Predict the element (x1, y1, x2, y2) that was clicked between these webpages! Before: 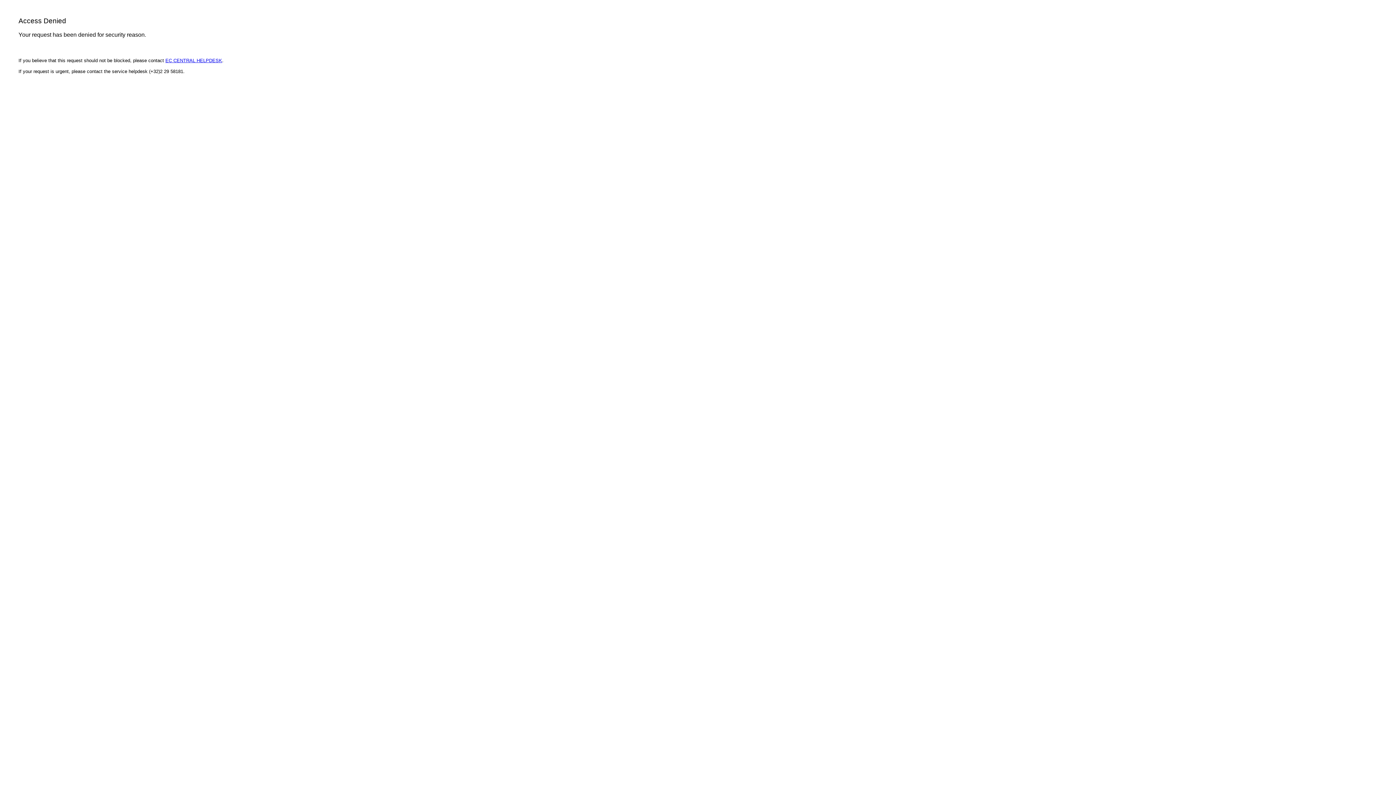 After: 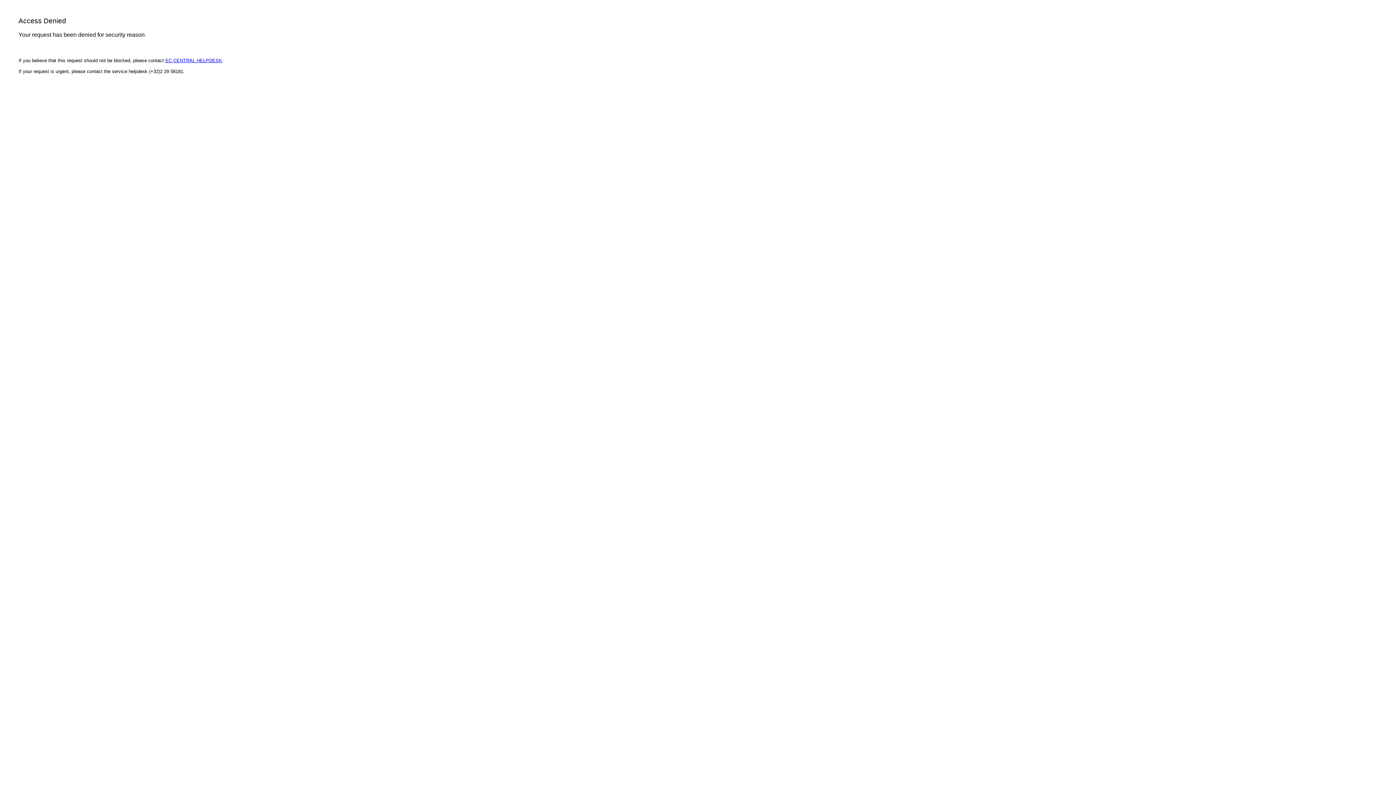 Action: bbox: (165, 57, 222, 63) label: EC CENTRAL HELPDESK